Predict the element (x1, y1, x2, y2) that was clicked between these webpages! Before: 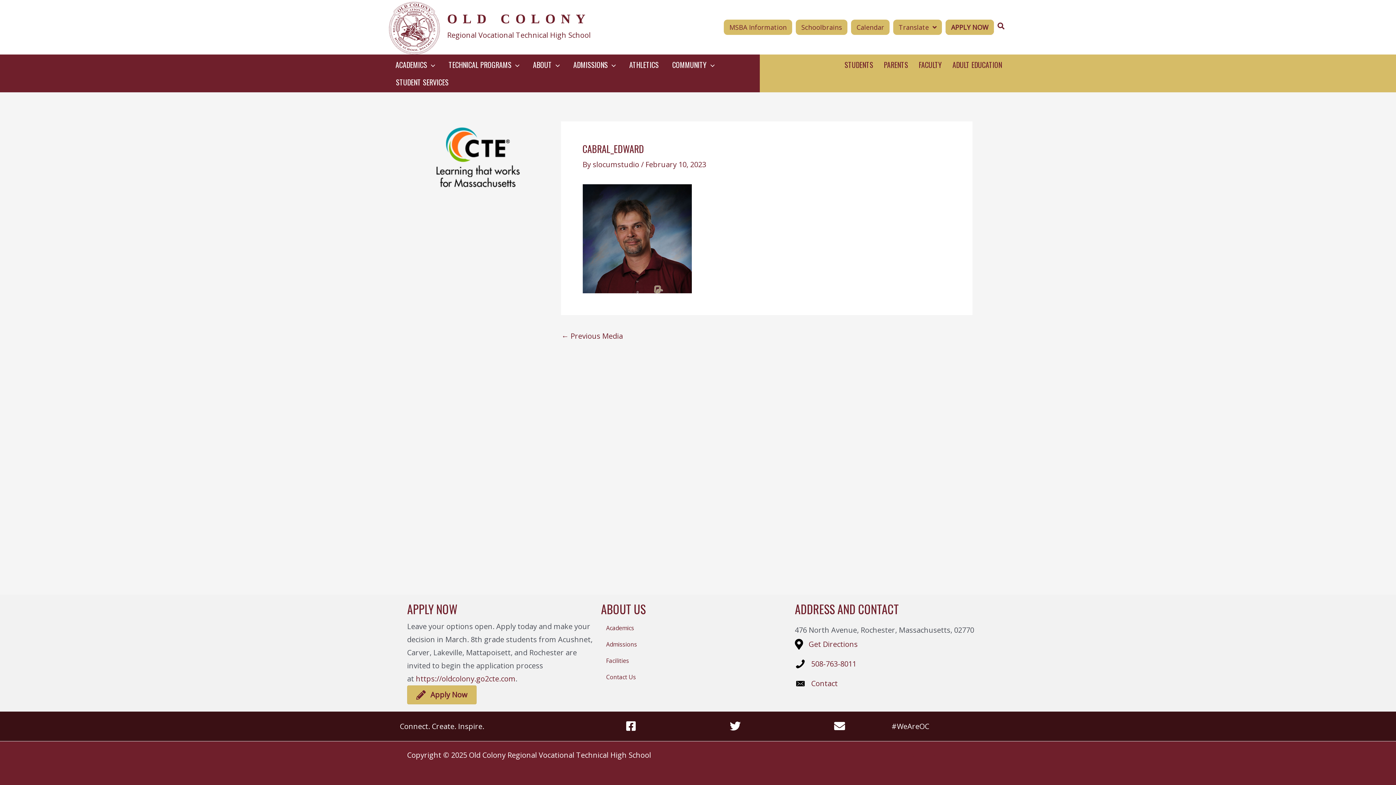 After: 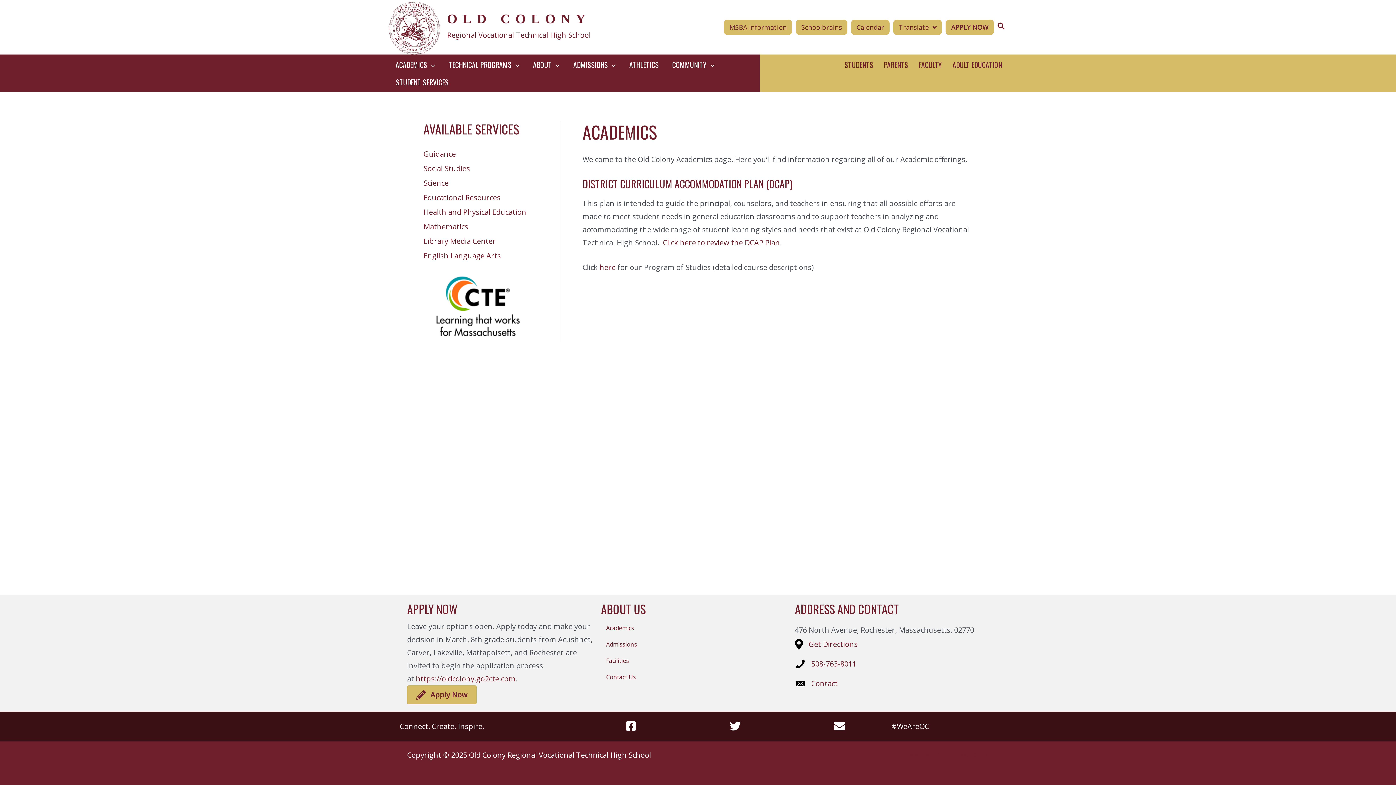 Action: label: ACADEMICS bbox: (389, 55, 441, 73)